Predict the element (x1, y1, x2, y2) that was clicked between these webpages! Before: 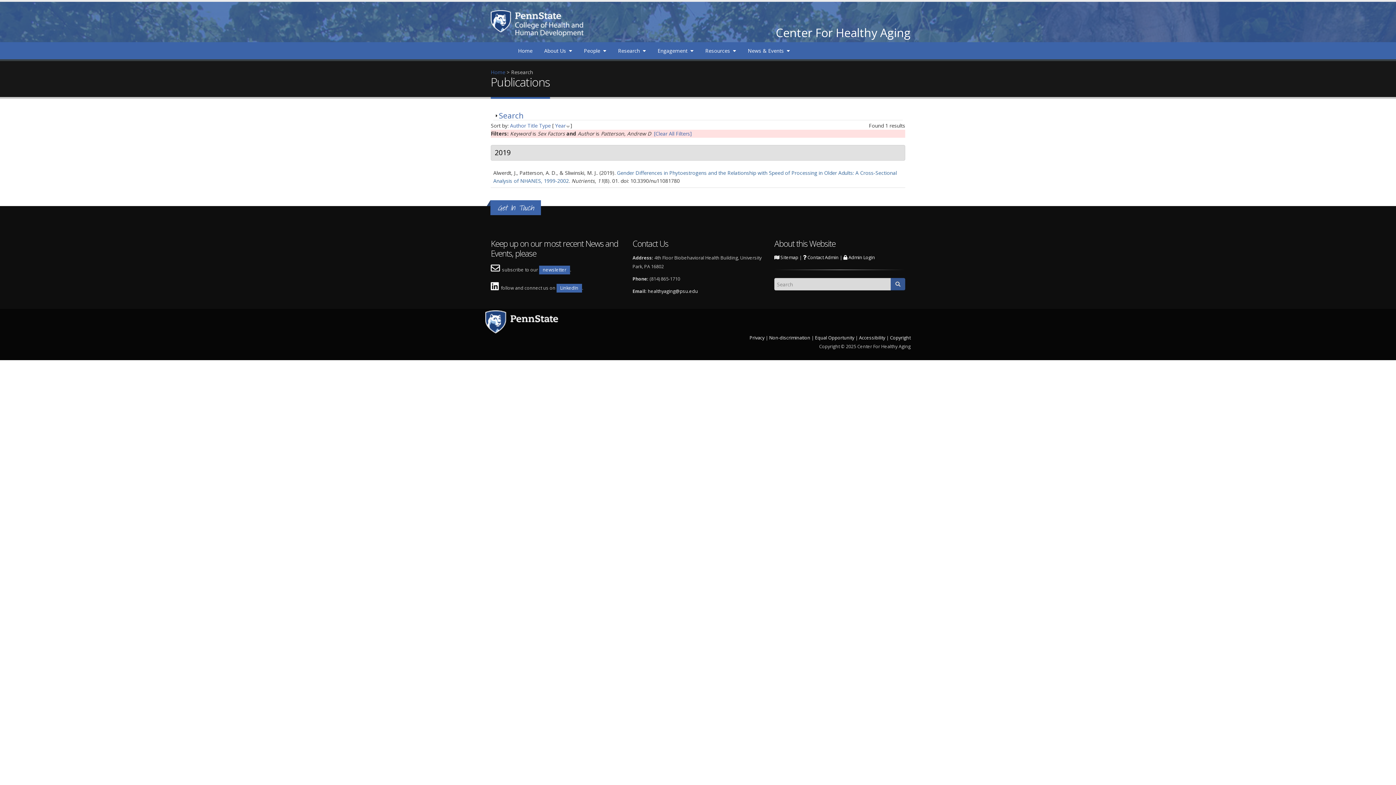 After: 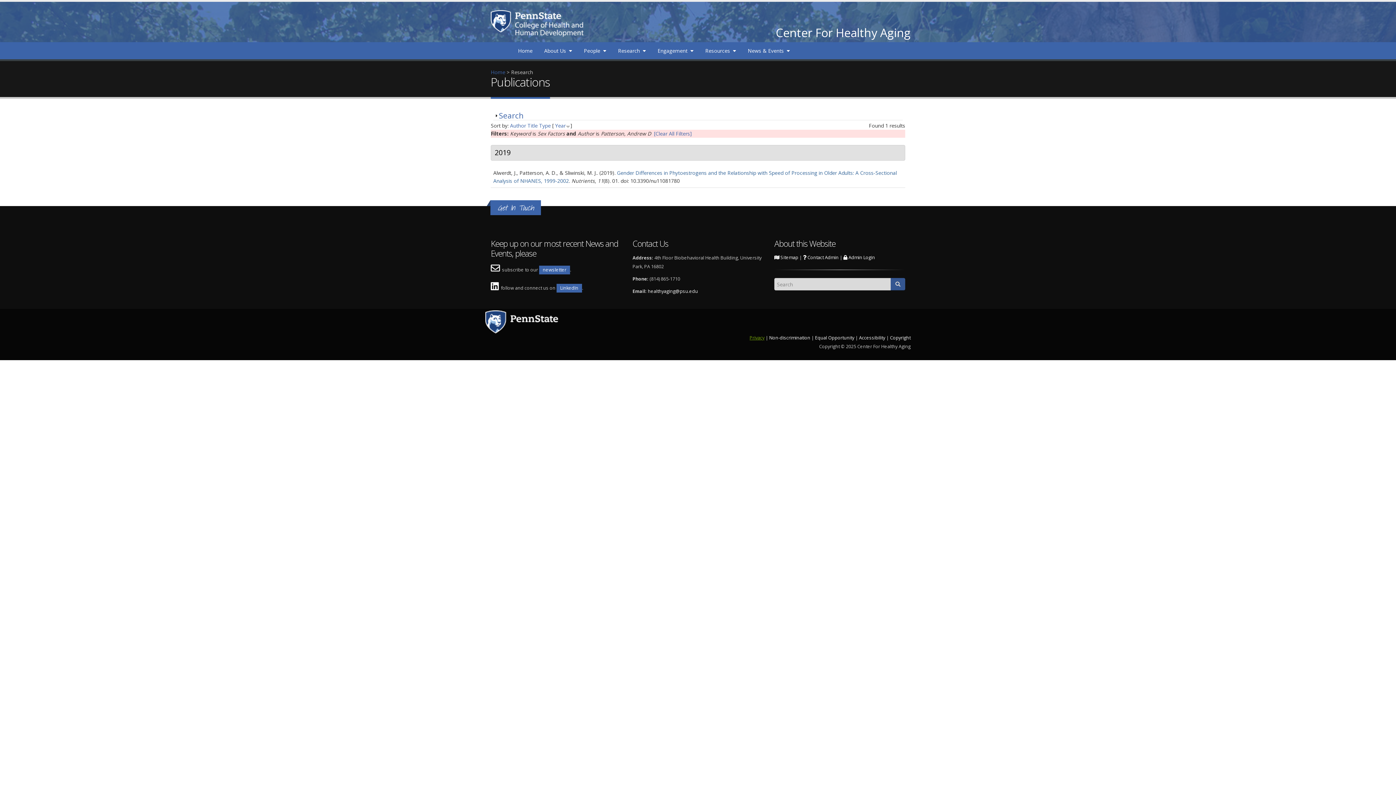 Action: label: Privacy bbox: (749, 334, 764, 341)